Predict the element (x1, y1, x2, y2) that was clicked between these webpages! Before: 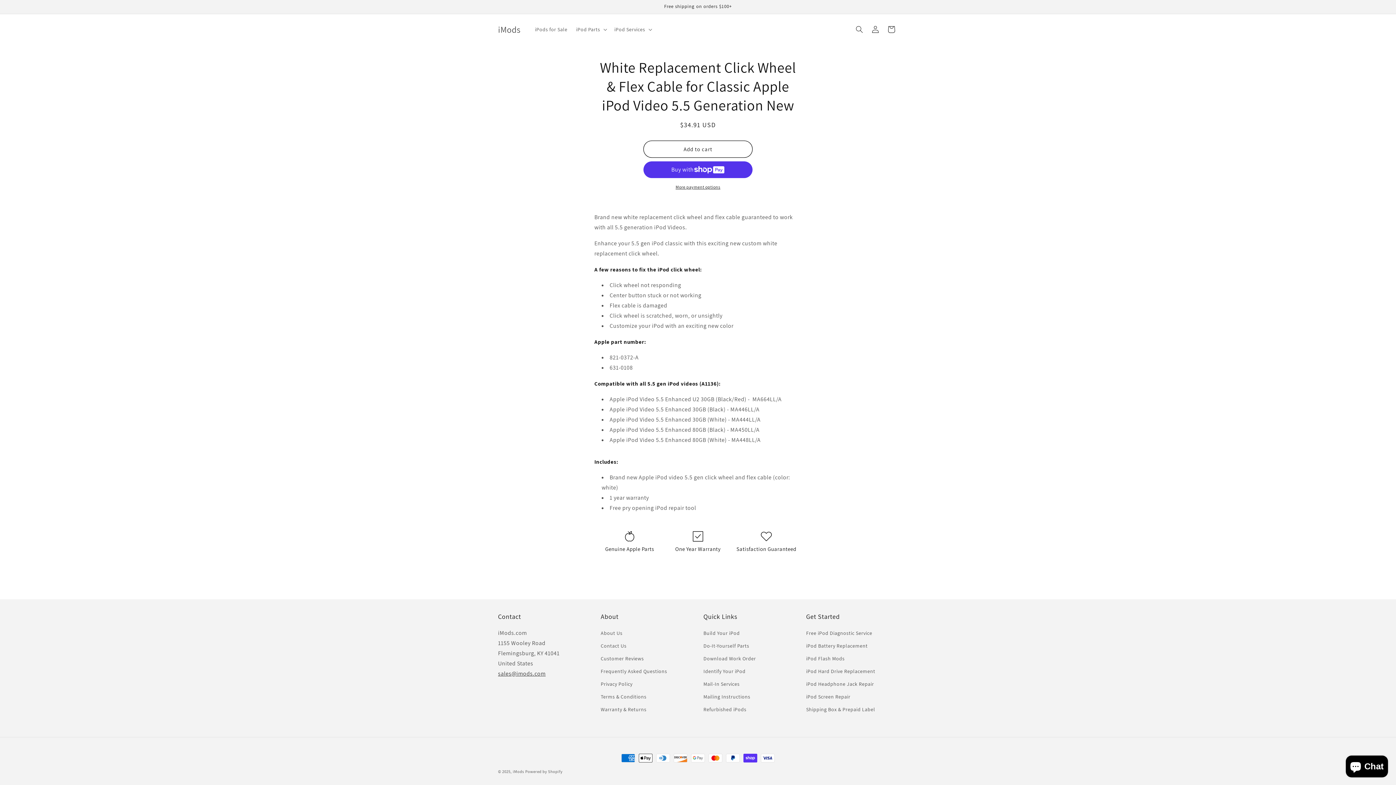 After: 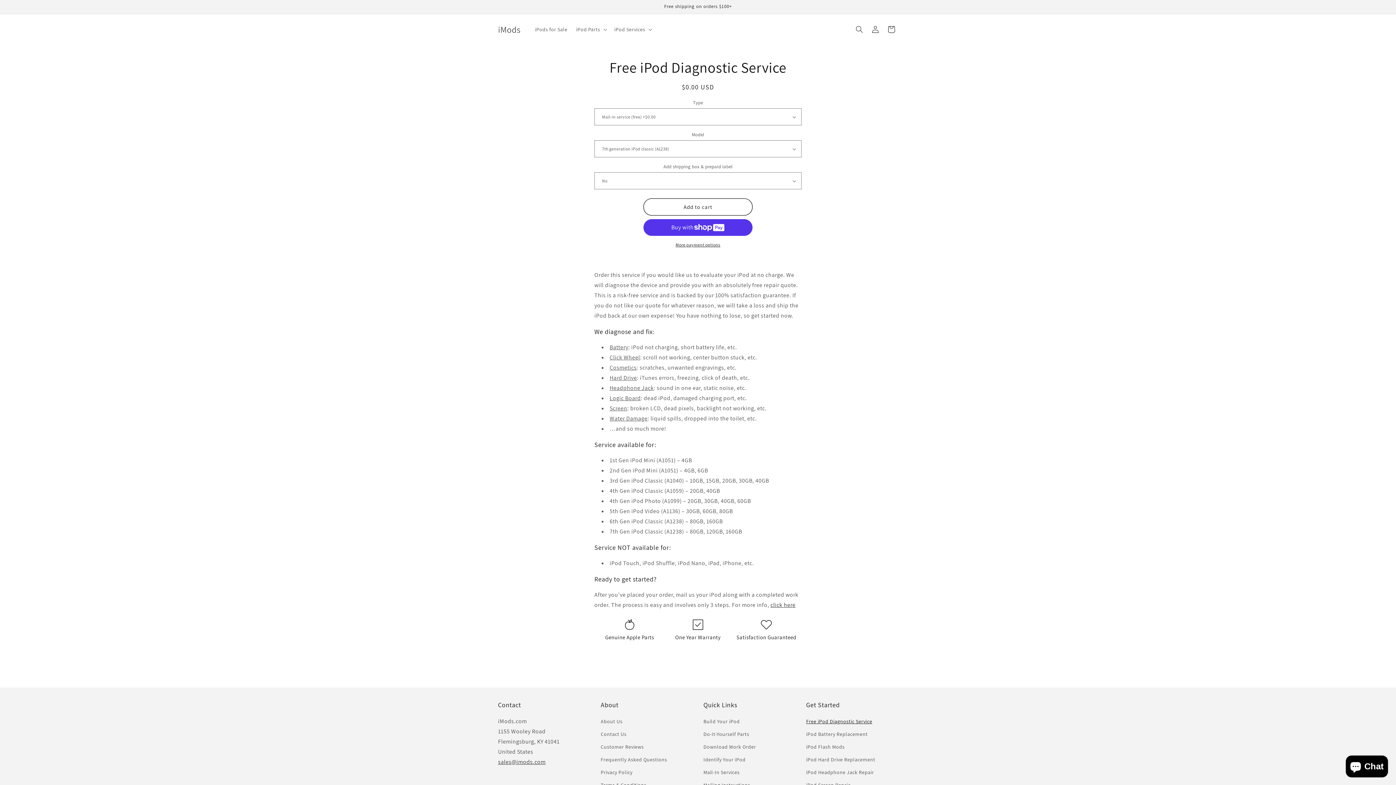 Action: label: Free iPod Diagnostic Service bbox: (806, 628, 872, 639)